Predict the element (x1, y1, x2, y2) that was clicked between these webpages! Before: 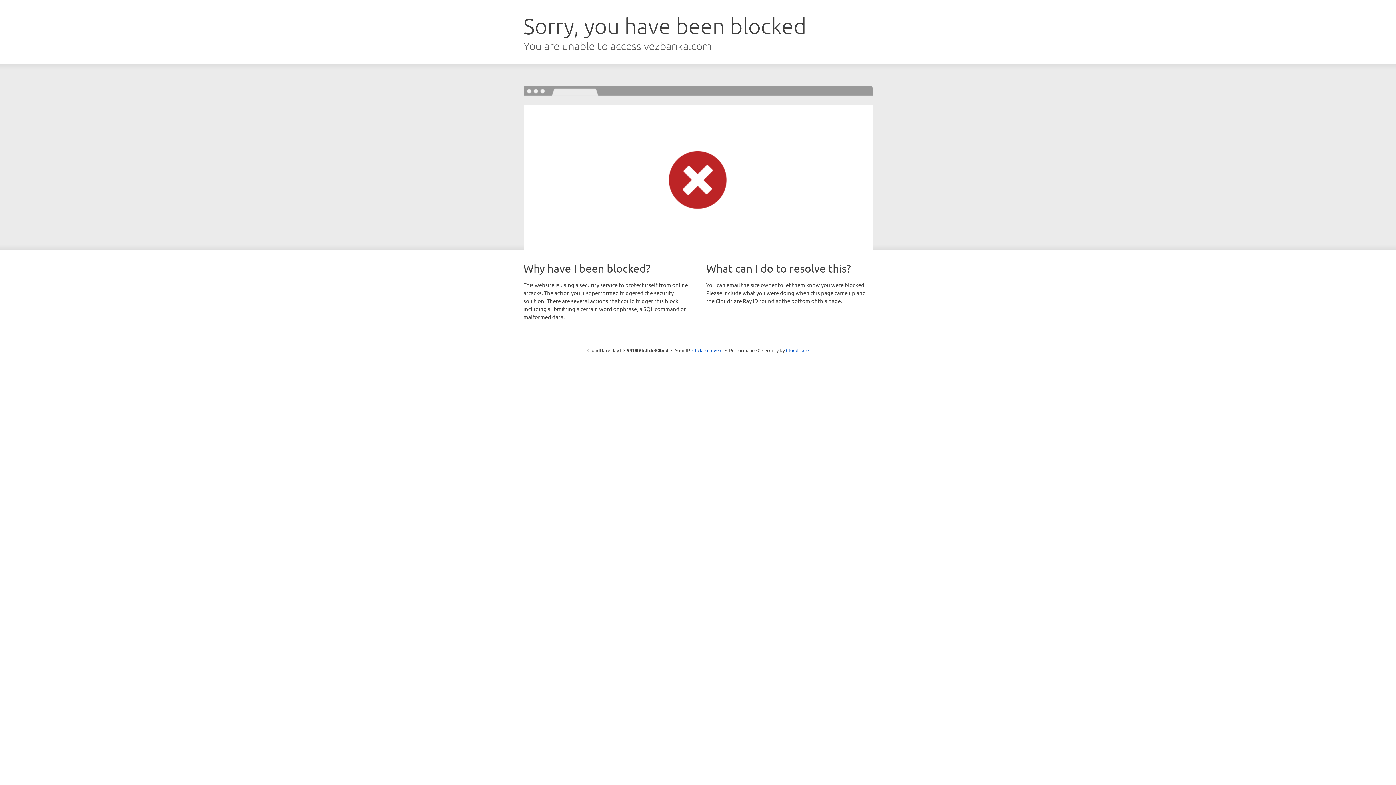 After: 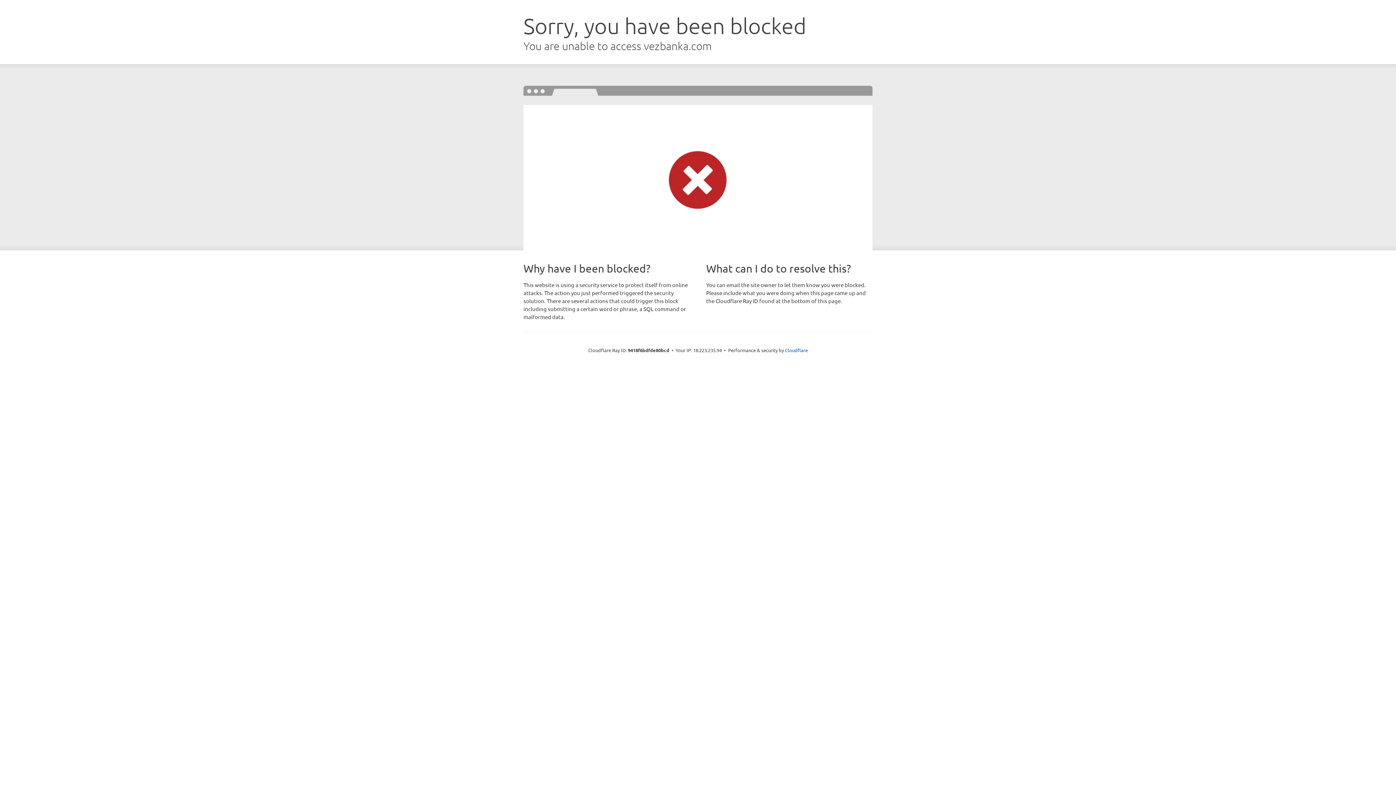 Action: label: Click to reveal bbox: (692, 346, 722, 353)